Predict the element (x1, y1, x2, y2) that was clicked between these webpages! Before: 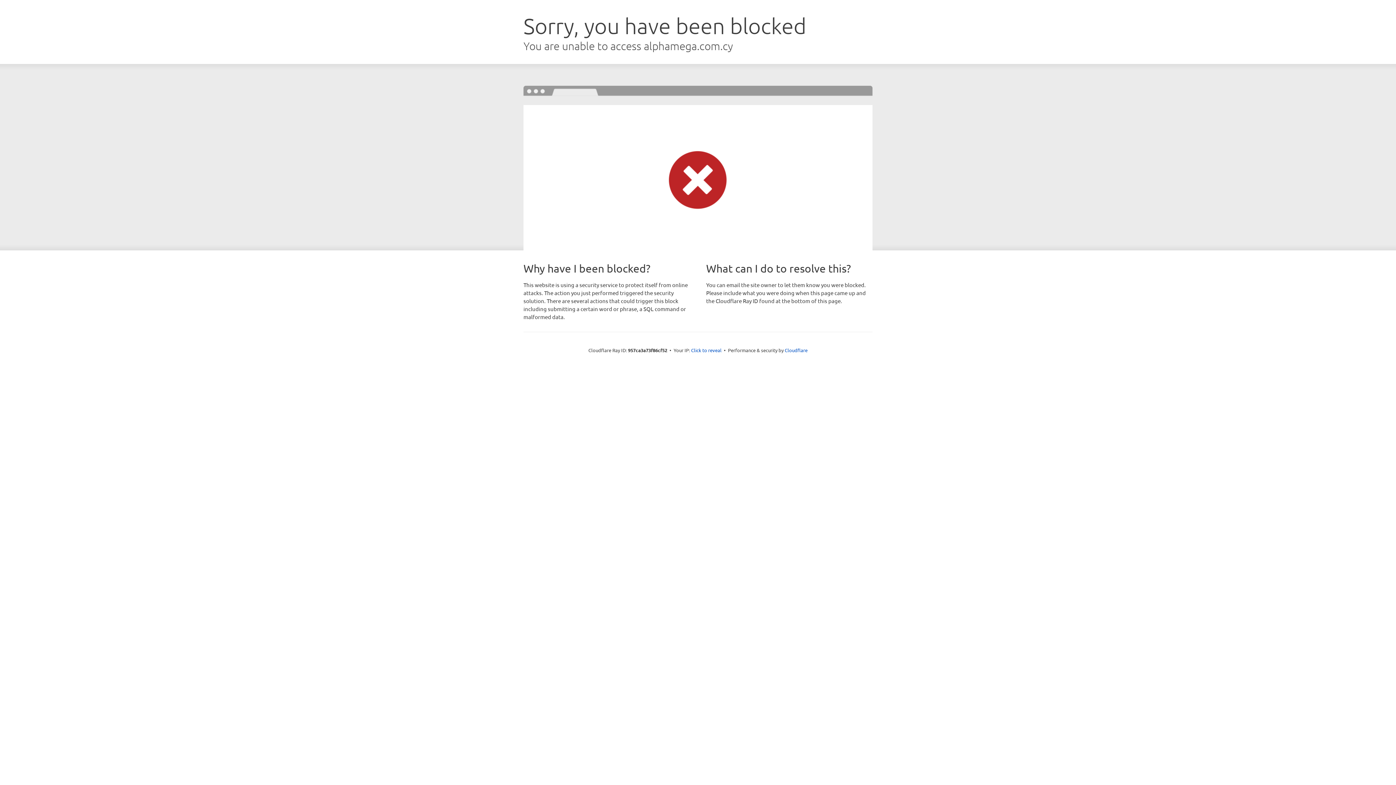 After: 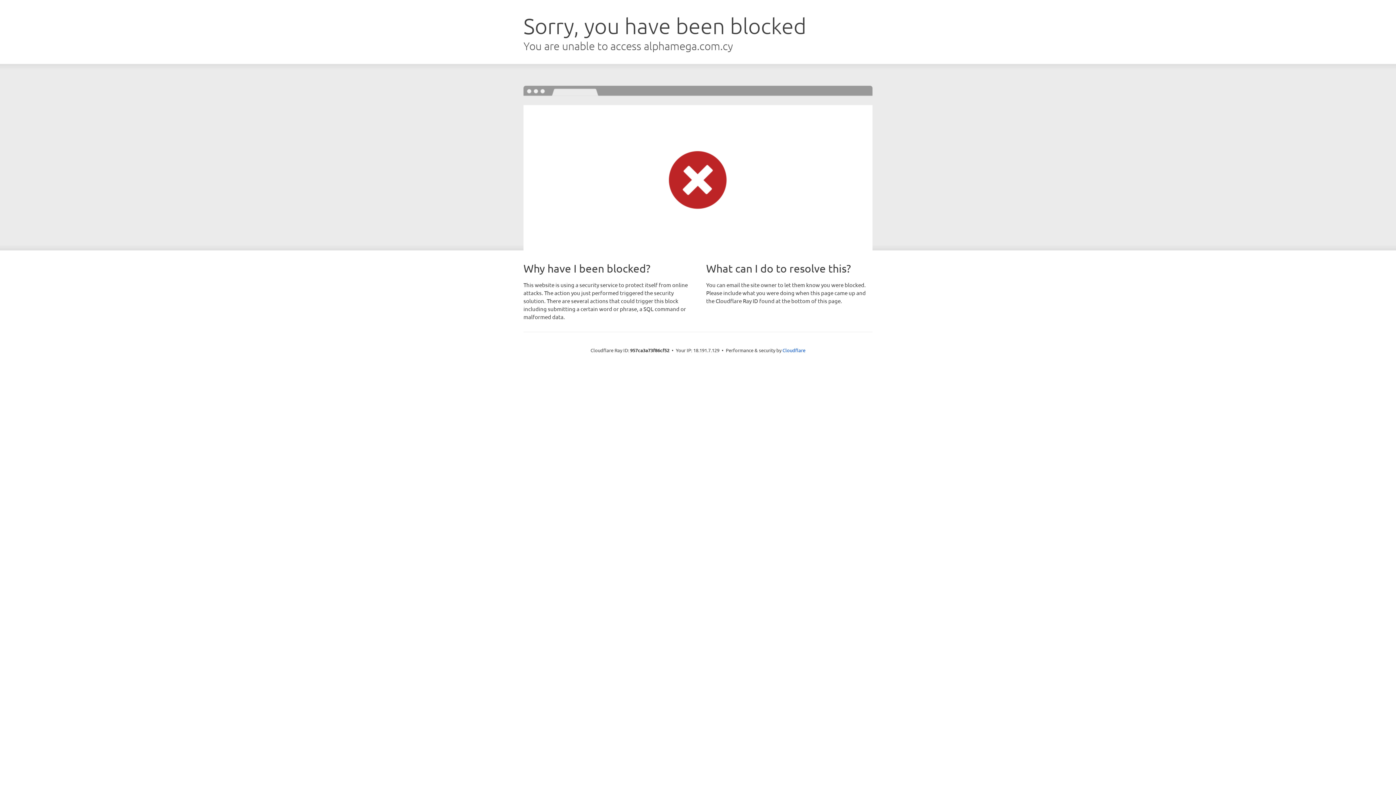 Action: label: Click to reveal bbox: (691, 346, 721, 353)